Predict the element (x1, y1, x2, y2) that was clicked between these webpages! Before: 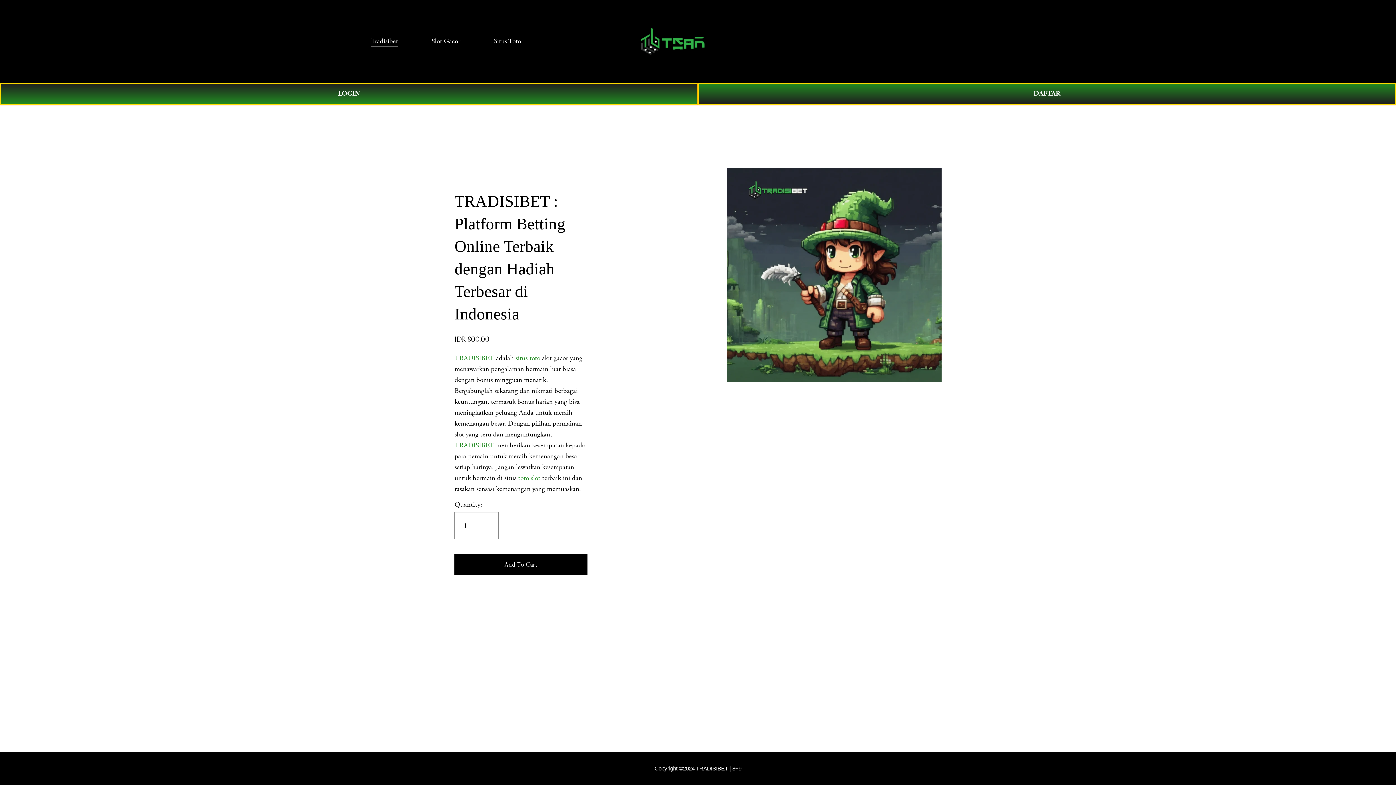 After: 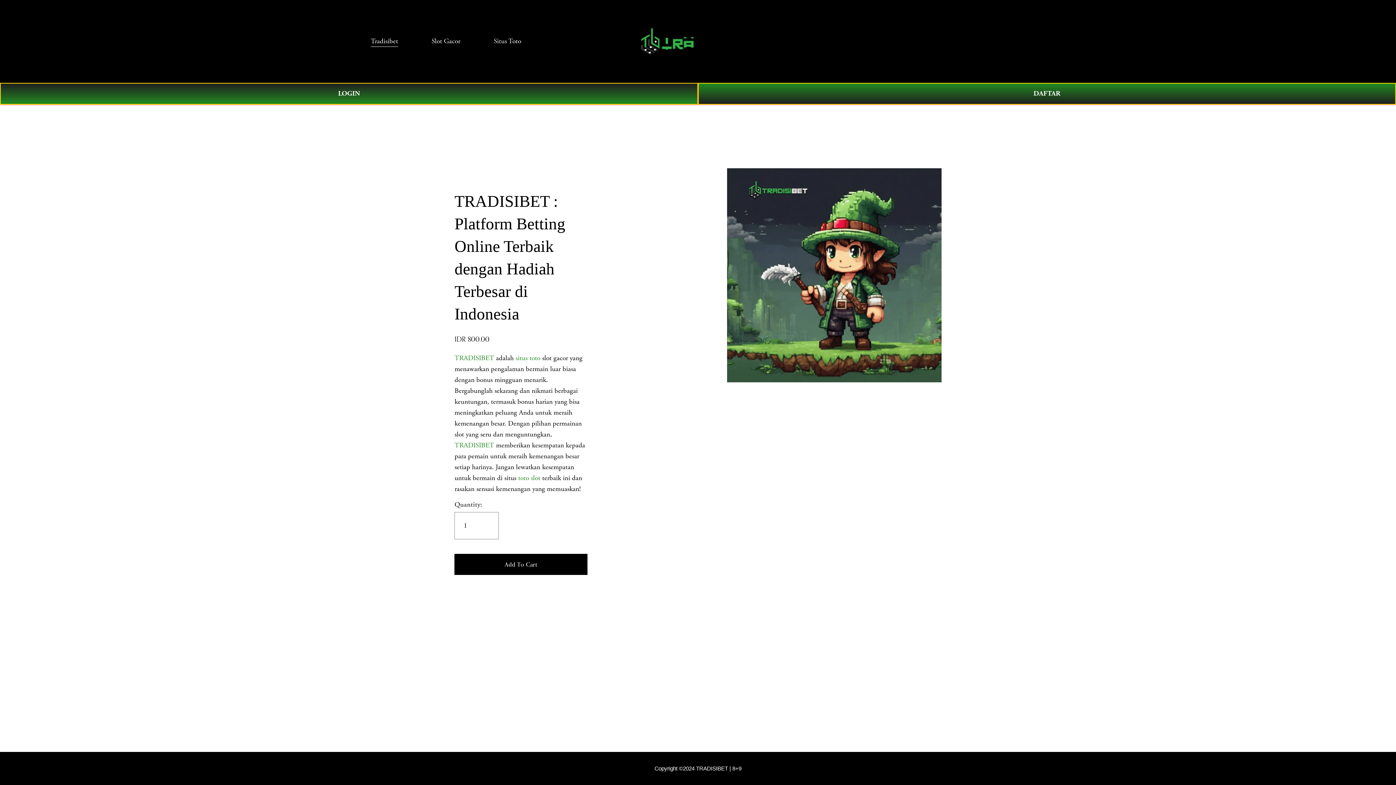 Action: bbox: (454, 353, 494, 362) label: TRADISIBET